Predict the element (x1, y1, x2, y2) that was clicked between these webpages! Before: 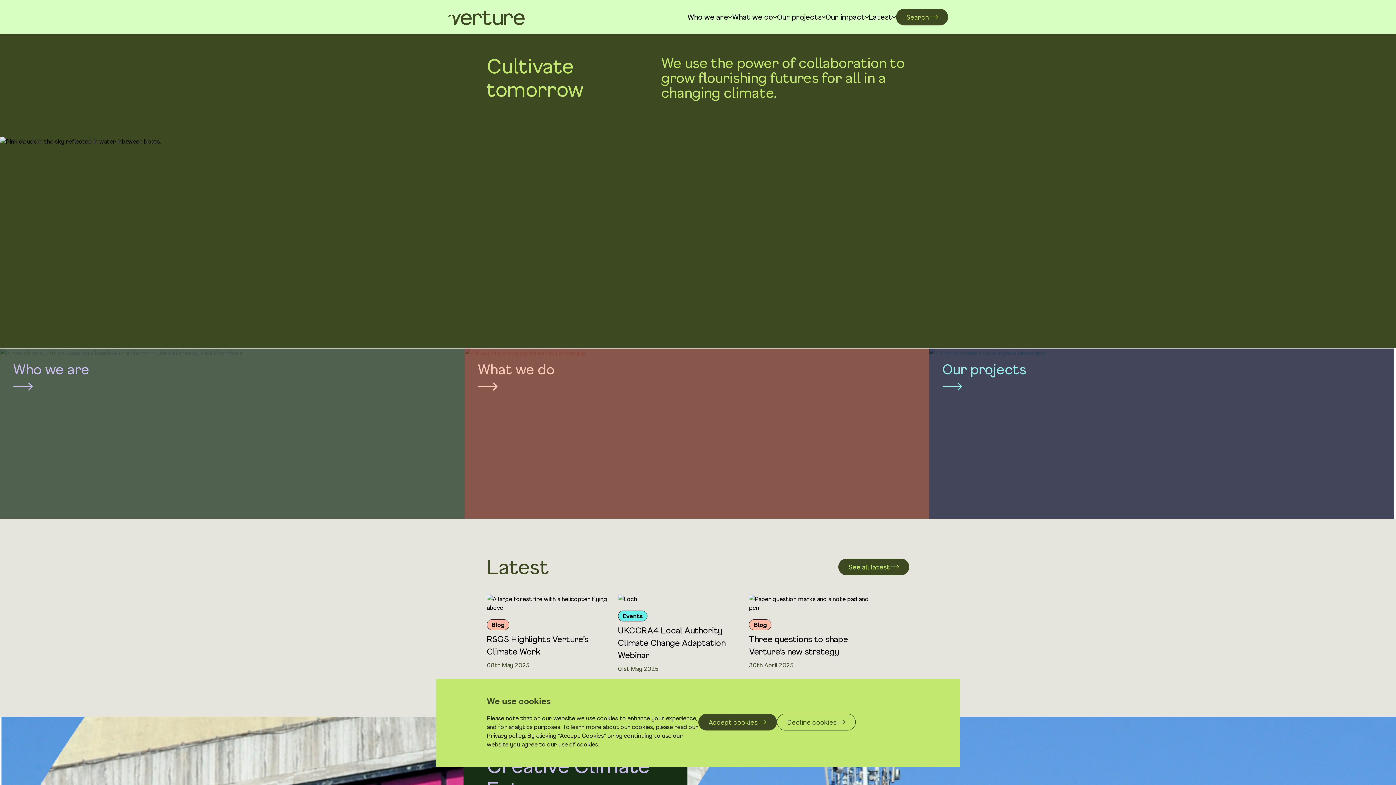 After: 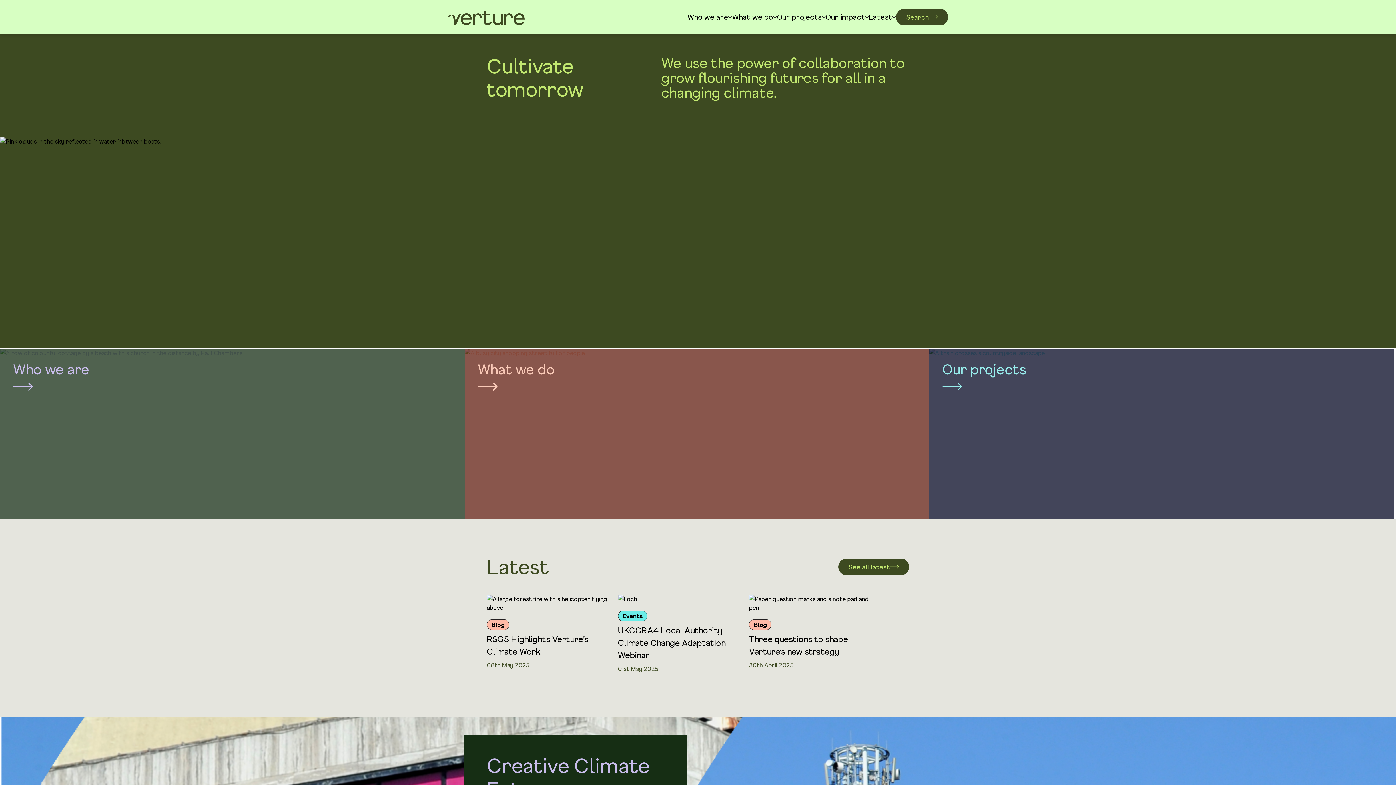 Action: bbox: (777, 714, 856, 730) label: Decline cookies